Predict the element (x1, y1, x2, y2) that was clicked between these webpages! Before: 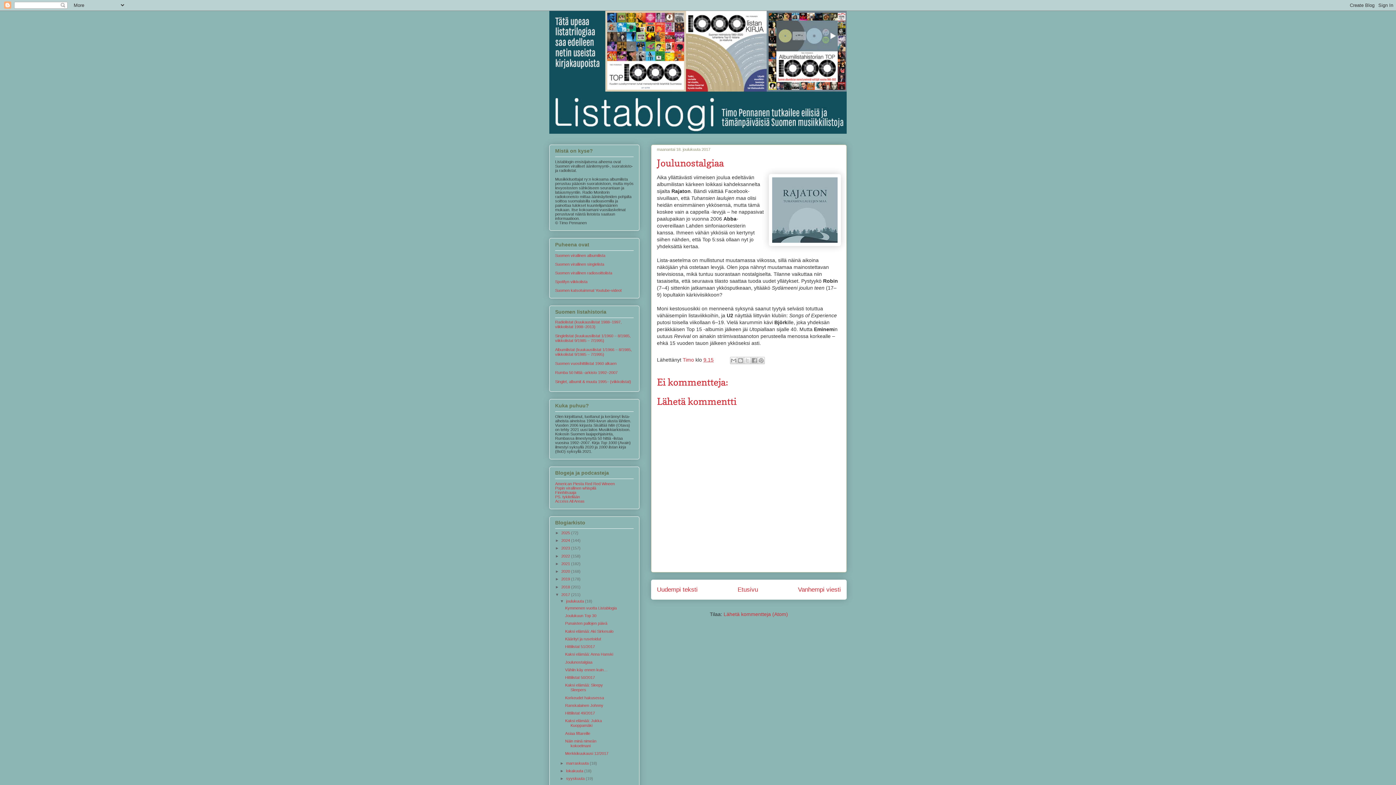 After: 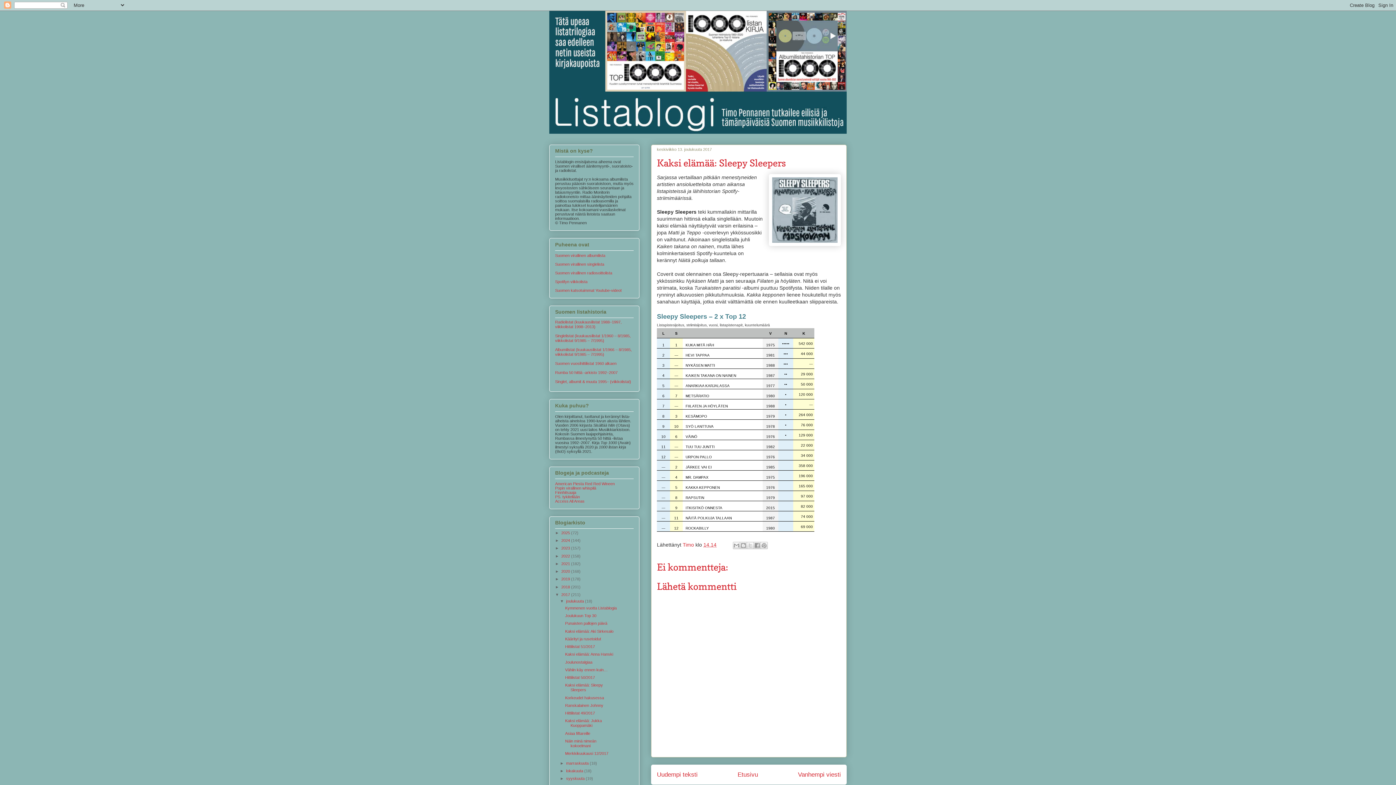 Action: bbox: (565, 683, 603, 692) label: Kaksi elämää: Sleepy Sleepers